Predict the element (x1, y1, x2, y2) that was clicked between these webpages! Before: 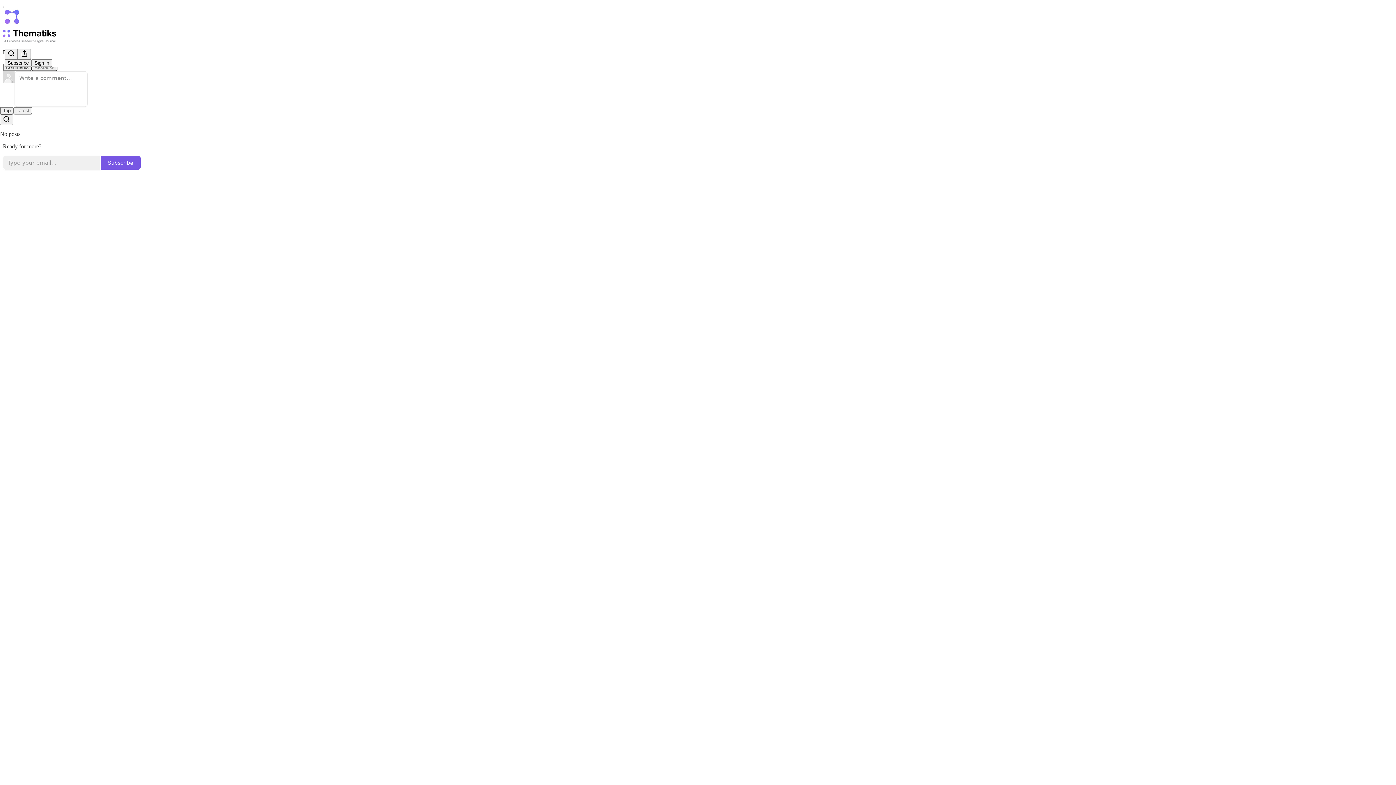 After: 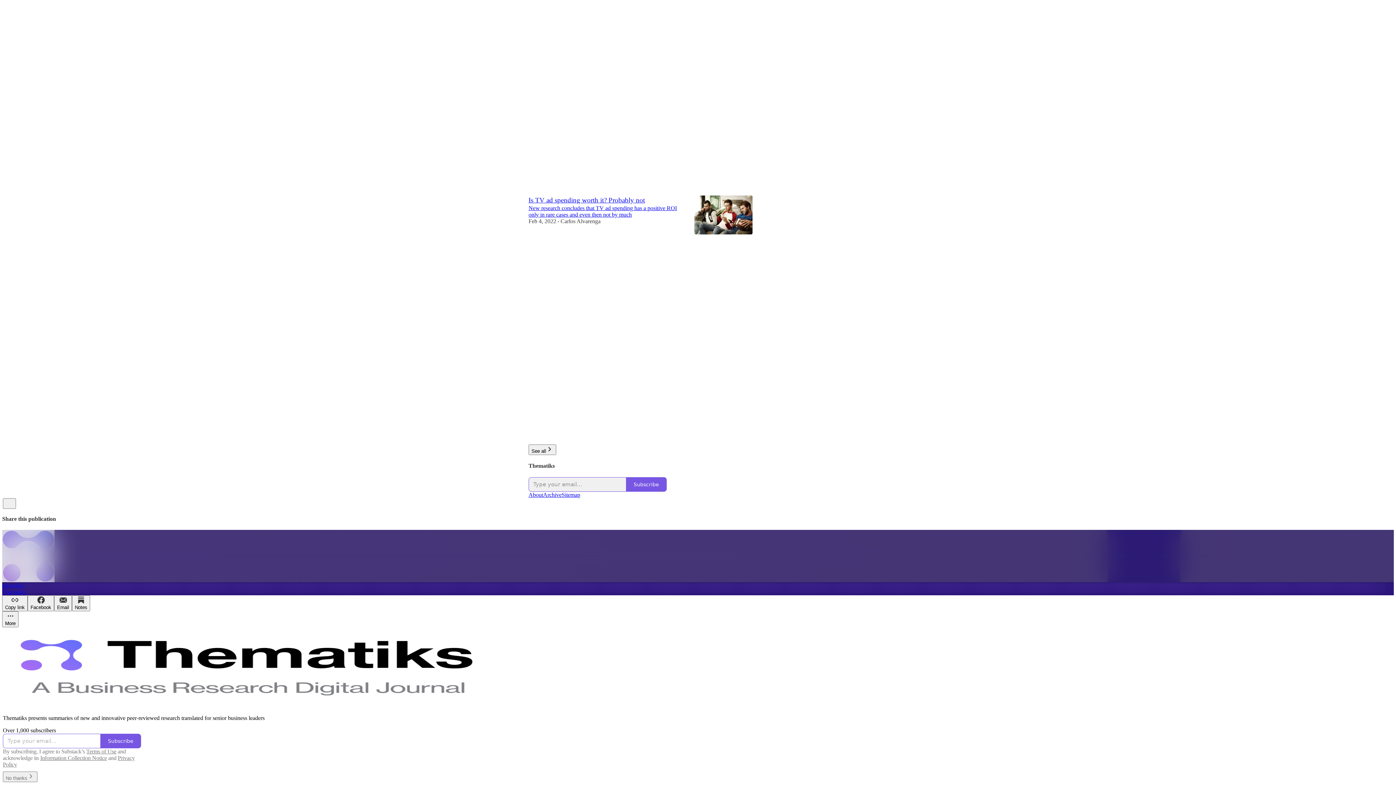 Action: bbox: (2, 29, 1399, 42)